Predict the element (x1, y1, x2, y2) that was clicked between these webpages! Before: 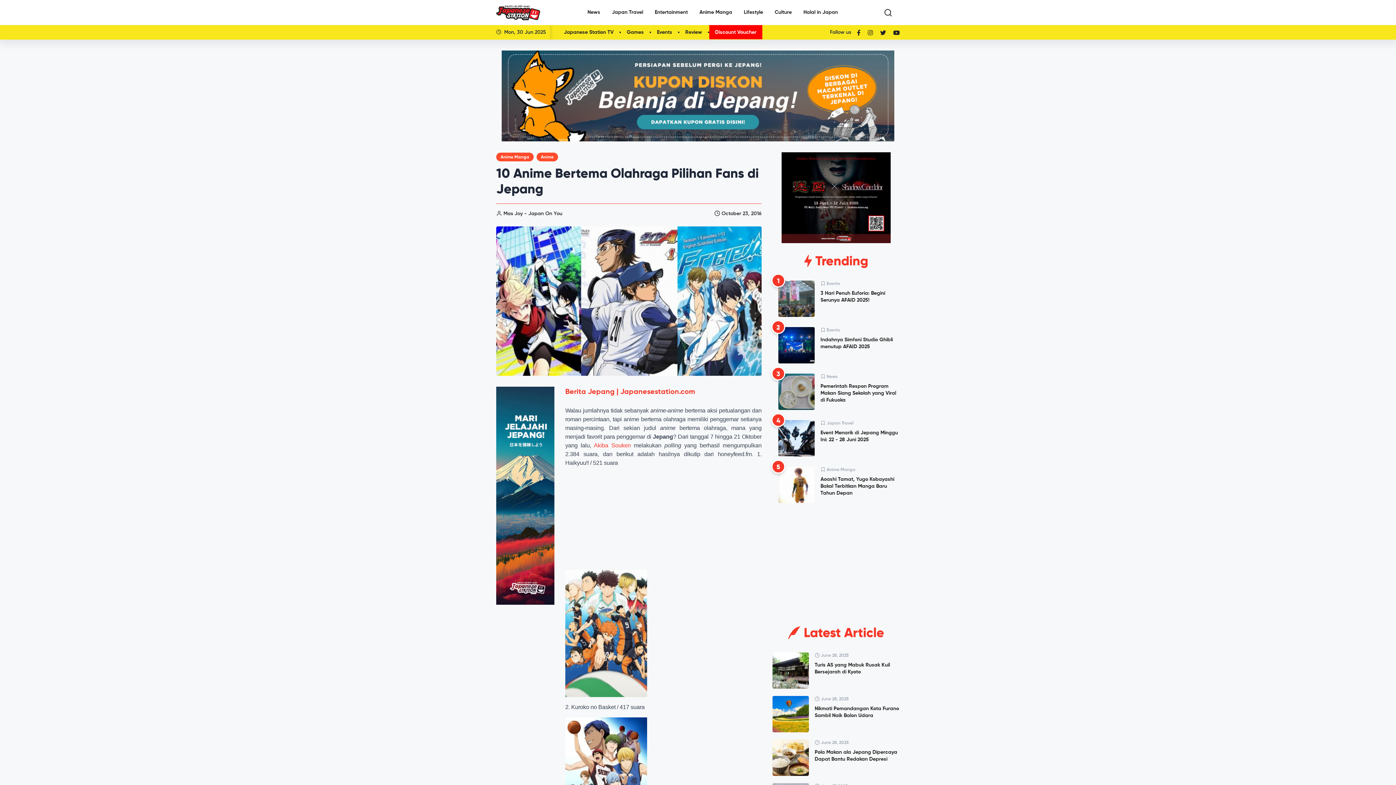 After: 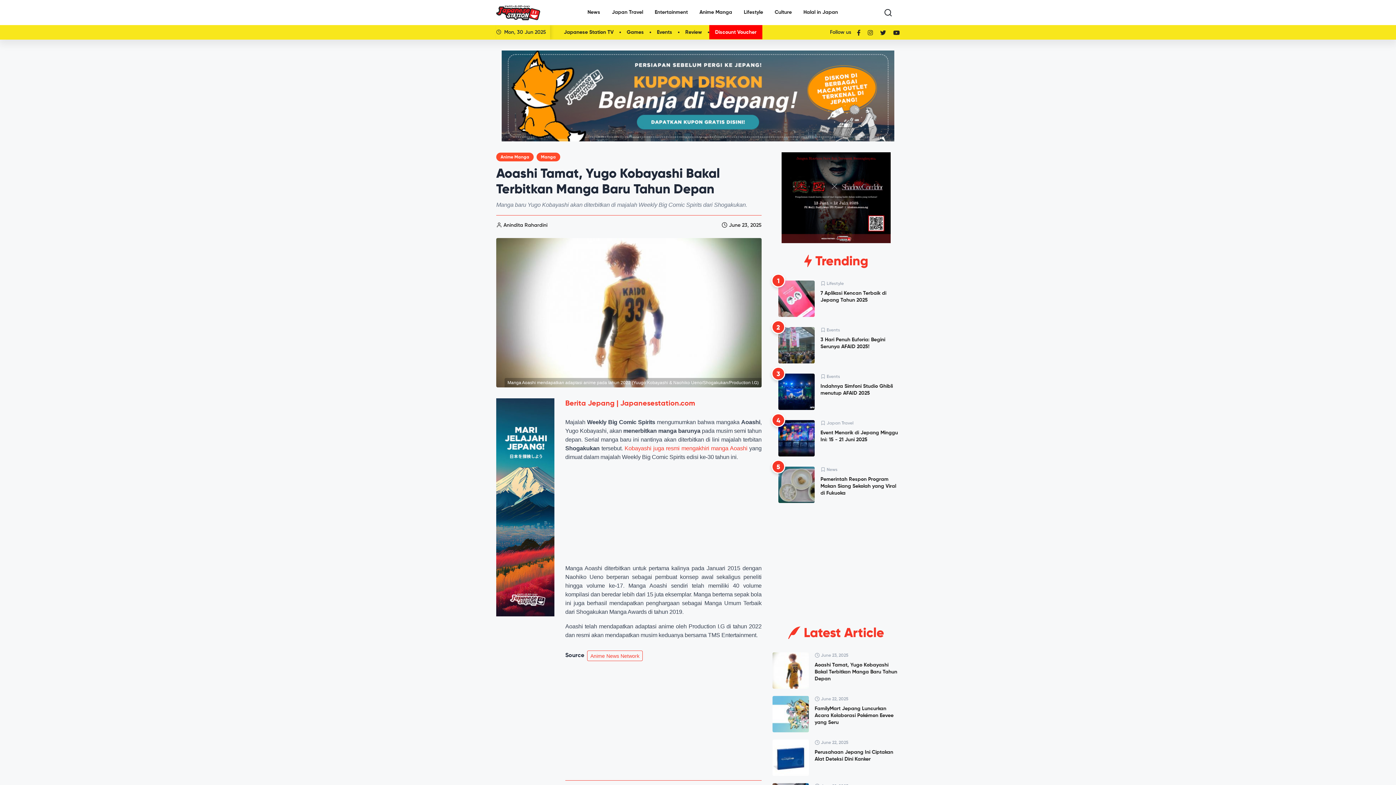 Action: label:  Anime Manga
Aoashi Tamat, Yugo Kobayashi Bakal Terbitkan Manga Baru Tahun Depan bbox: (778, 466, 900, 510)